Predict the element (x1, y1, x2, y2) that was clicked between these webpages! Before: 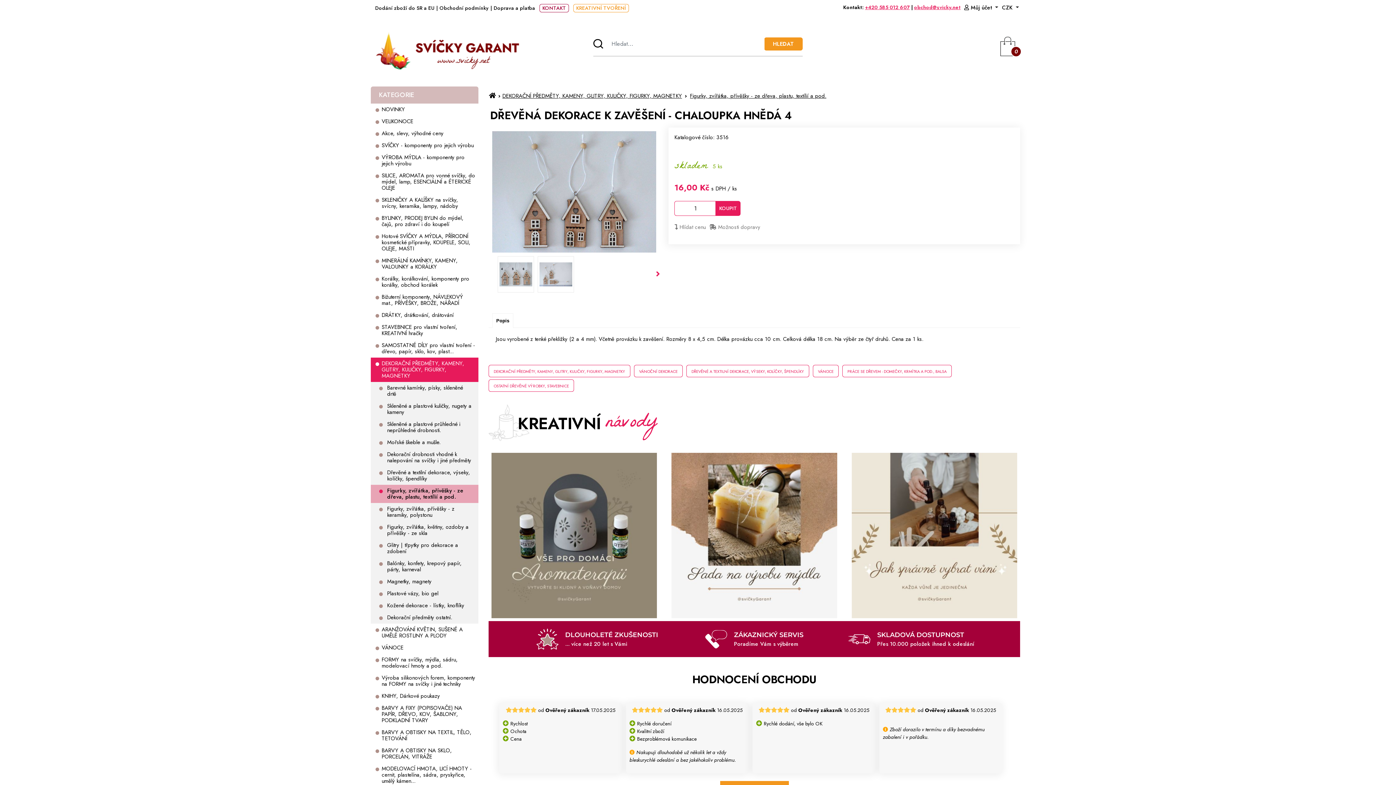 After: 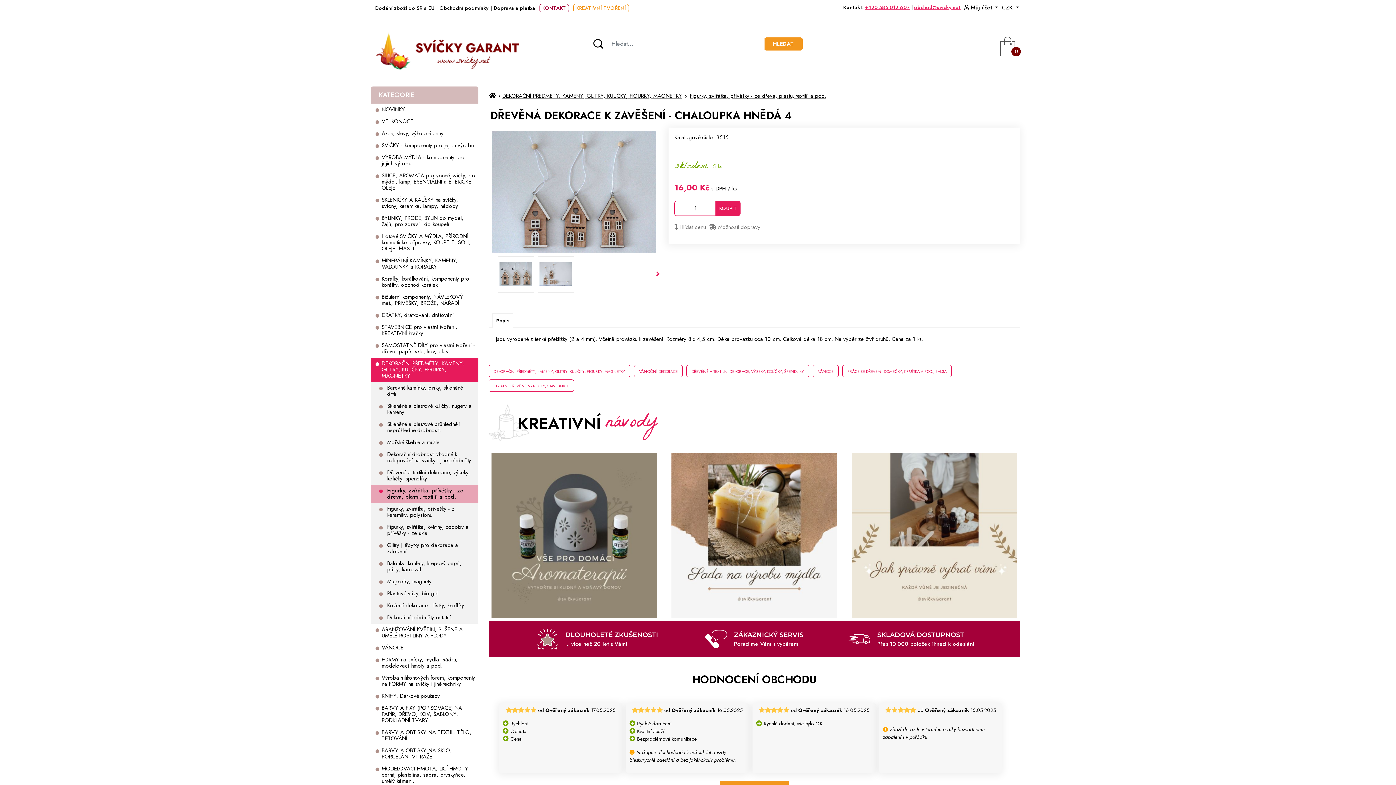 Action: bbox: (378, 92, 473, 98) label: KATEGORIE